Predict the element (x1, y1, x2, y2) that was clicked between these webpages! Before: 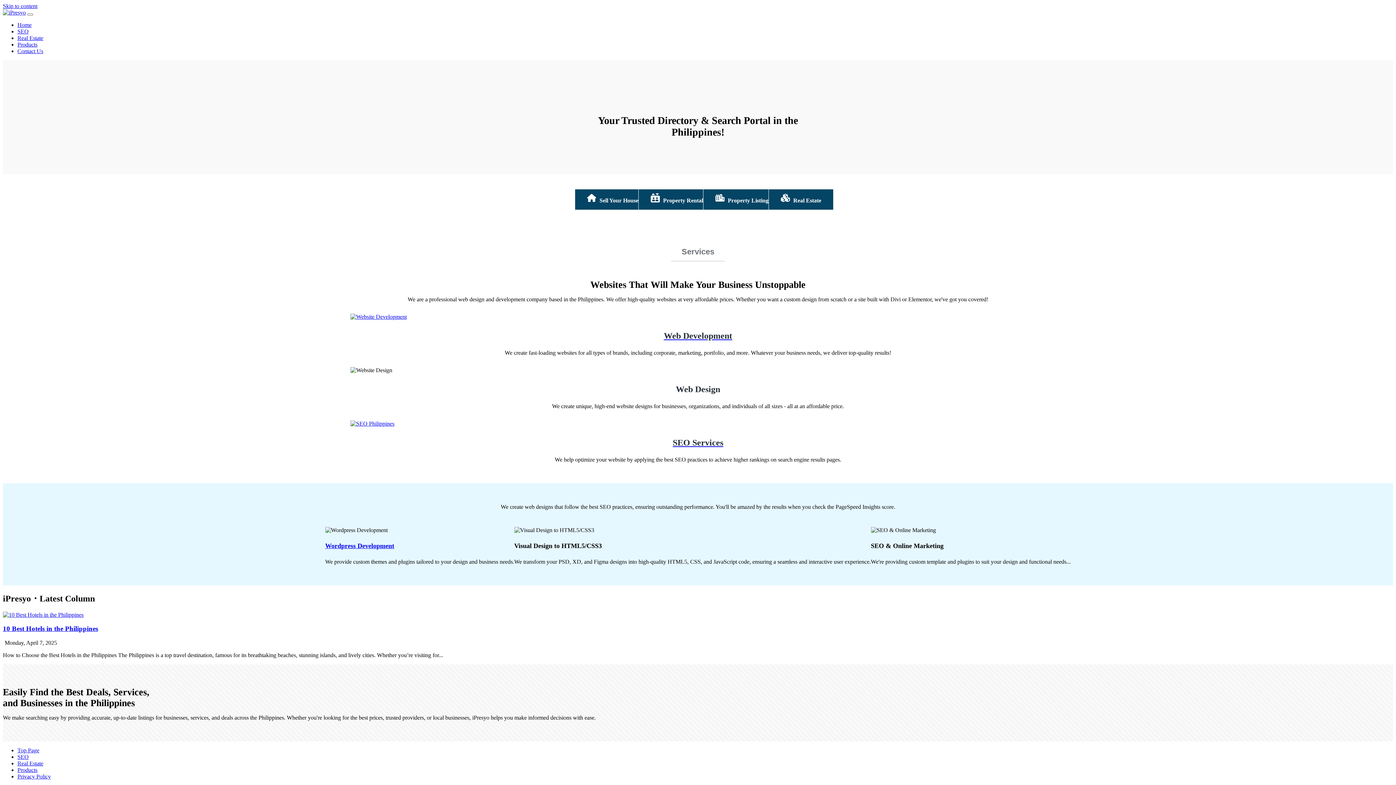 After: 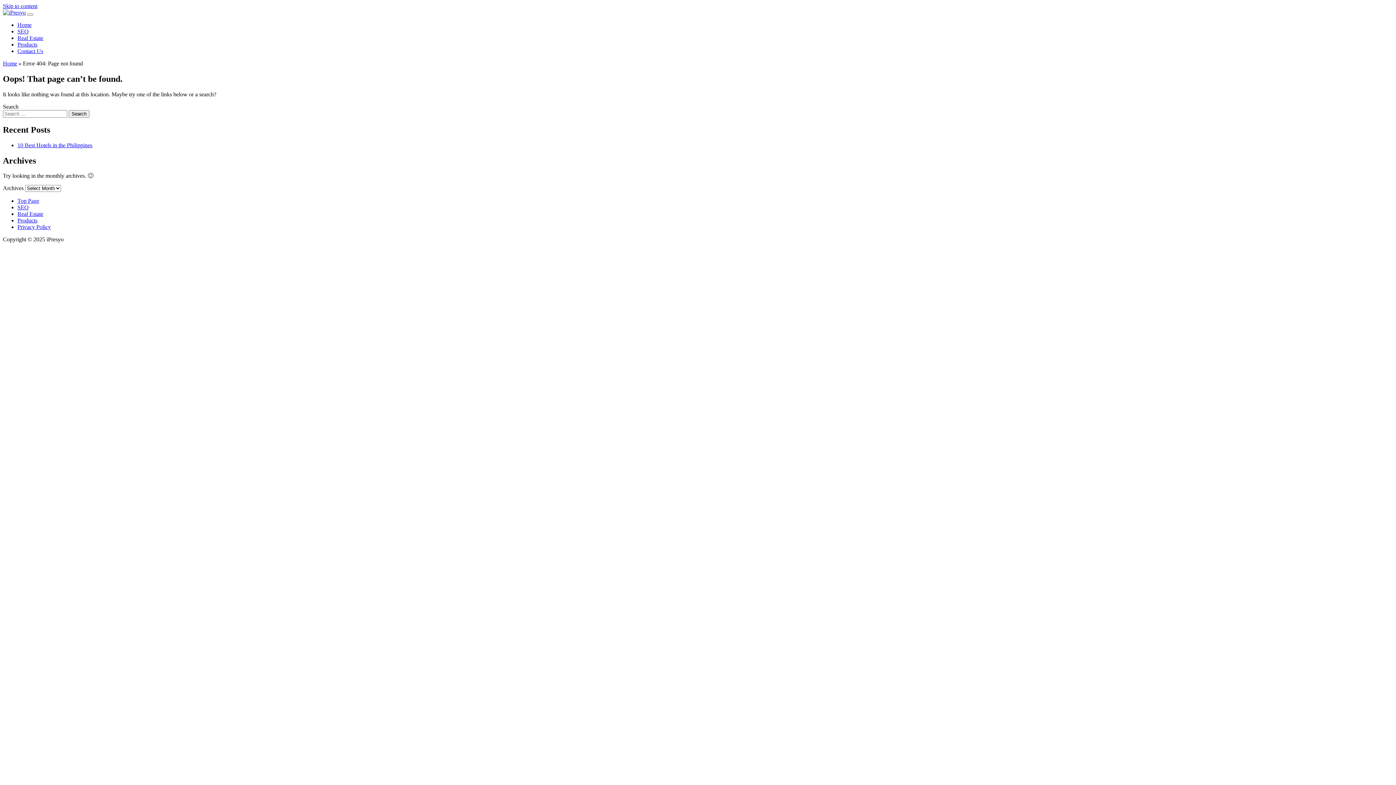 Action: label:  Sell Your House bbox: (574, 189, 650, 210)